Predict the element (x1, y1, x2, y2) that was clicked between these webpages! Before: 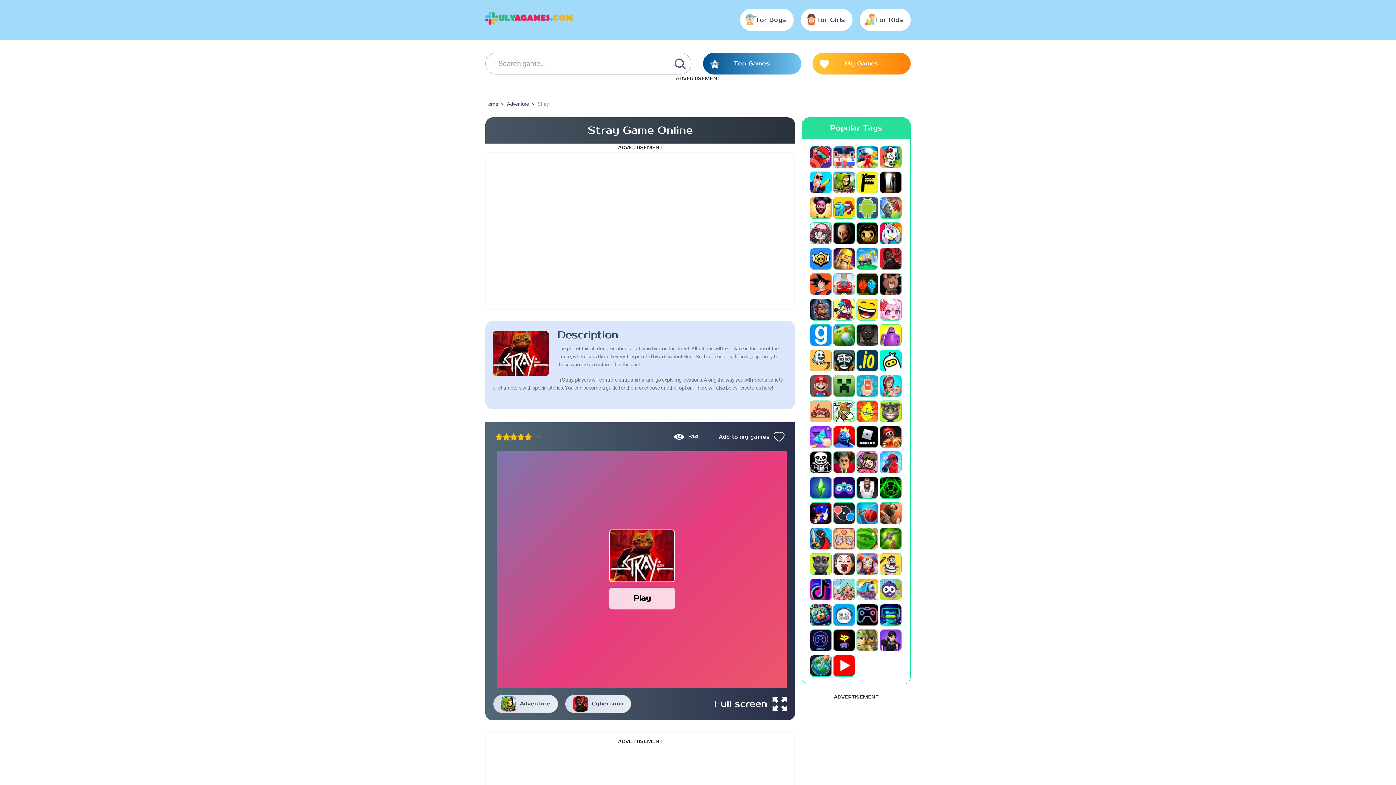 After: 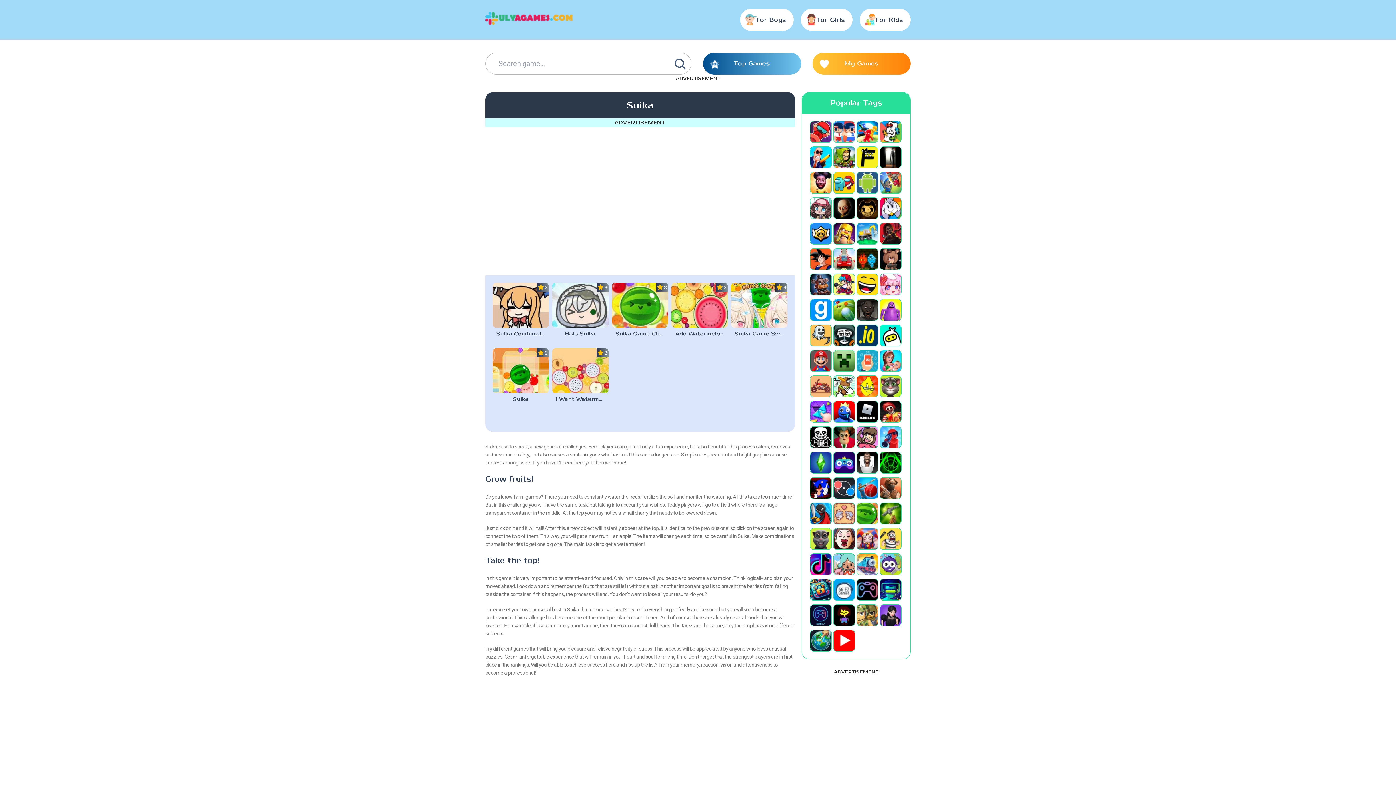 Action: bbox: (857, 528, 878, 549)